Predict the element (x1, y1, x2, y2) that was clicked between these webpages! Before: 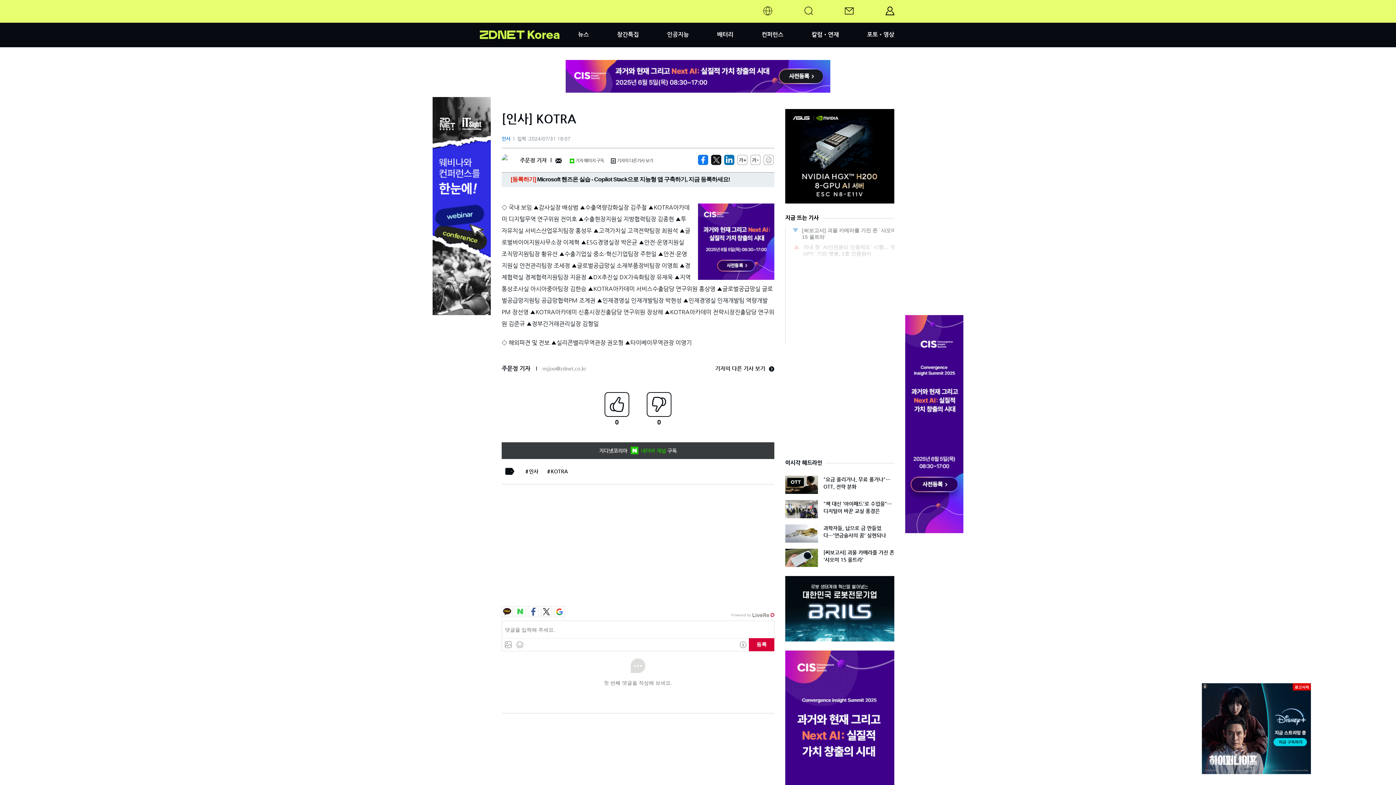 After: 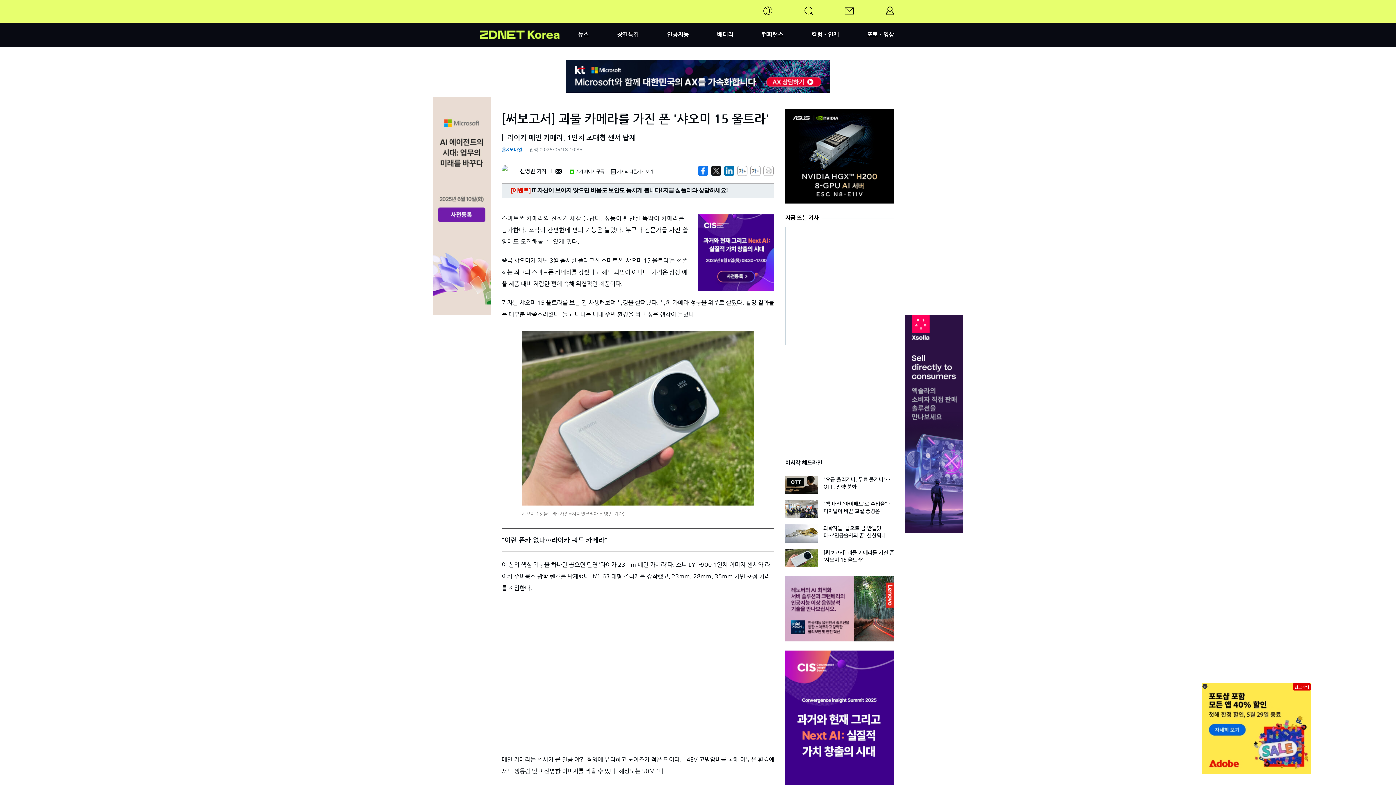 Action: bbox: (785, 549, 818, 567)